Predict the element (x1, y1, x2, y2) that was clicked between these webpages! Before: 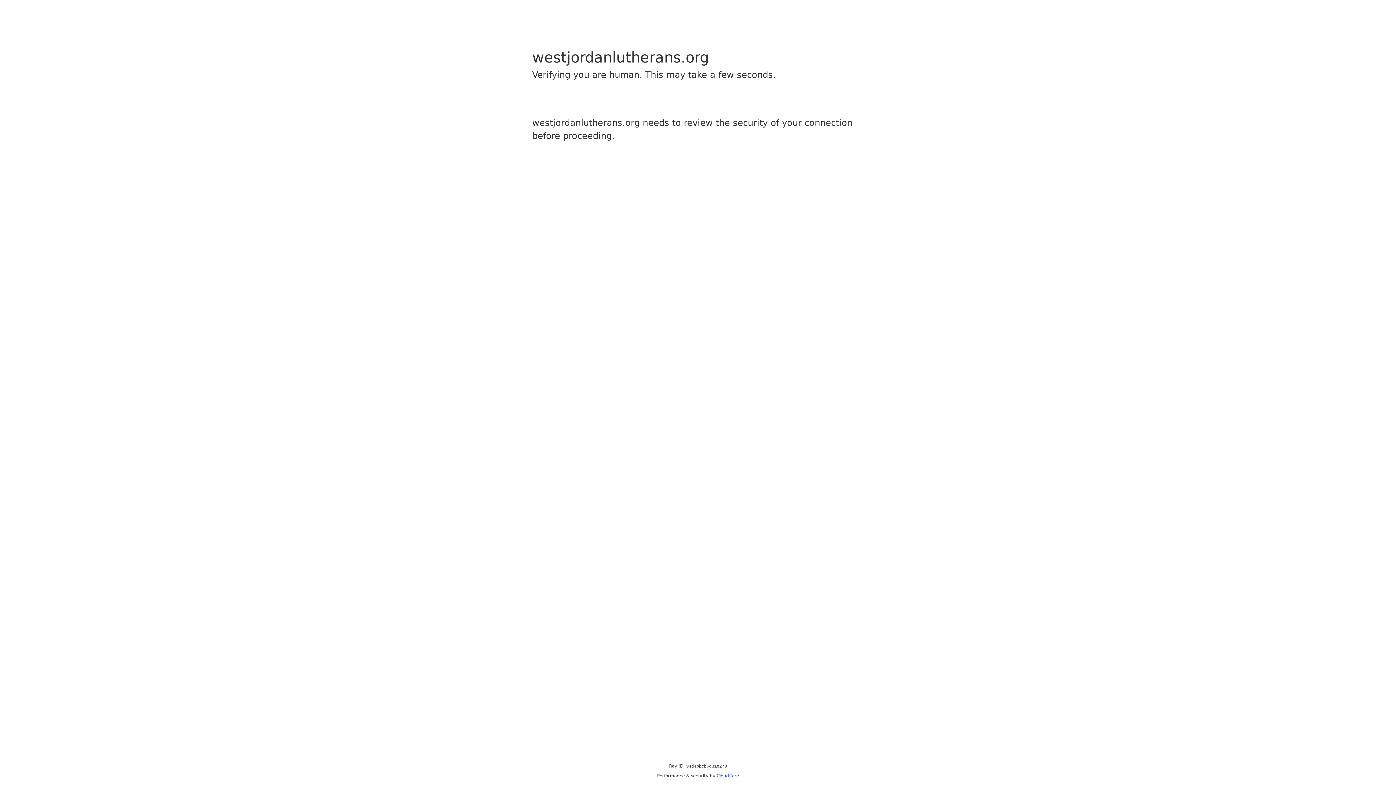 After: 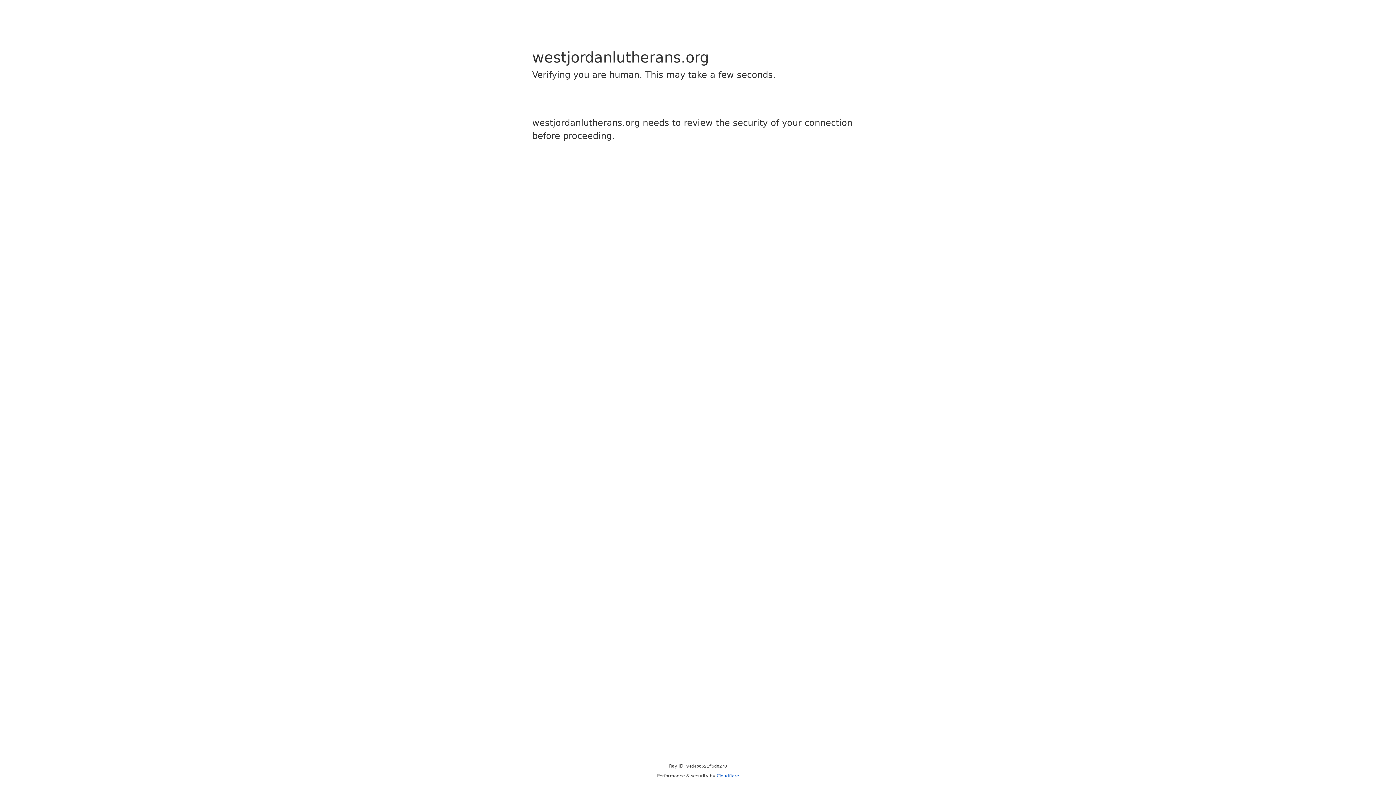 Action: label: Cloudflare bbox: (716, 773, 739, 778)